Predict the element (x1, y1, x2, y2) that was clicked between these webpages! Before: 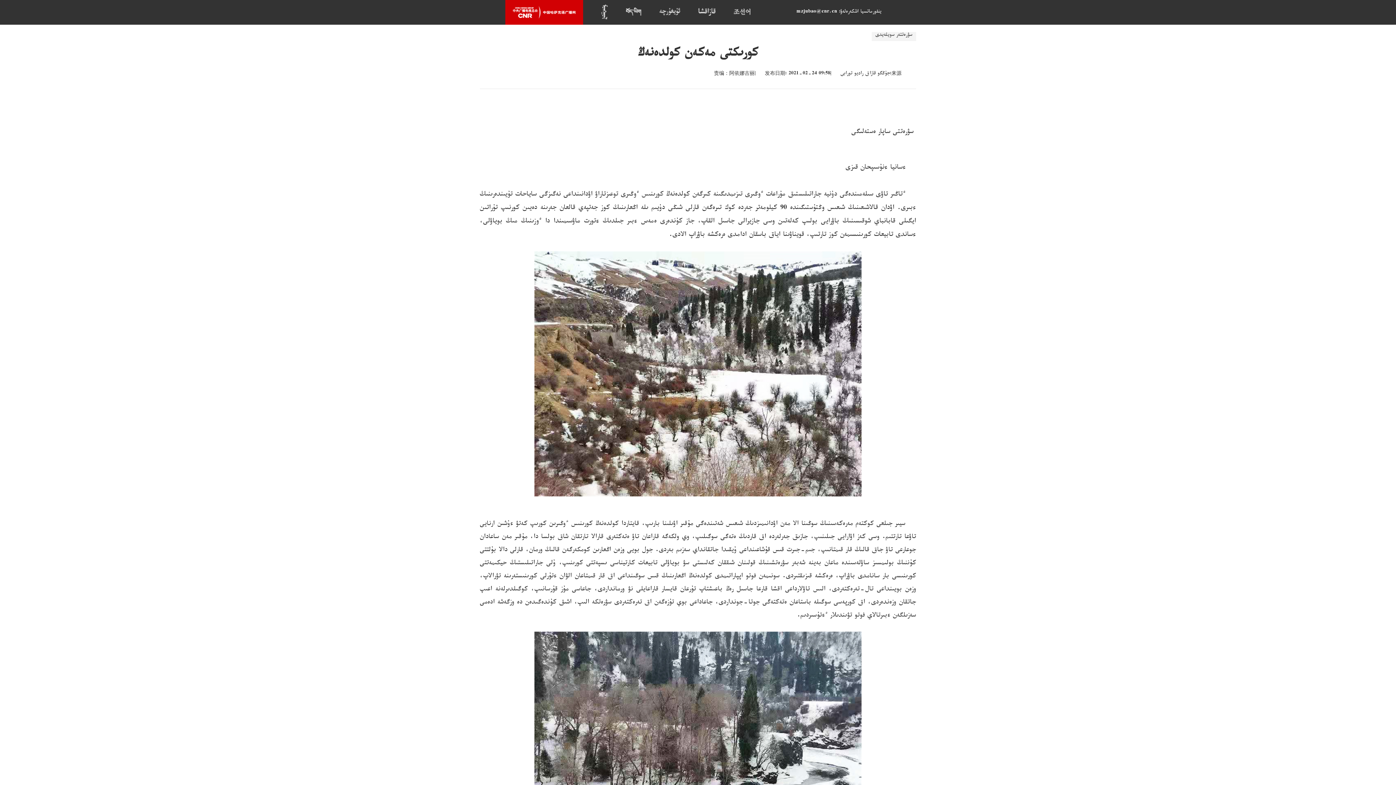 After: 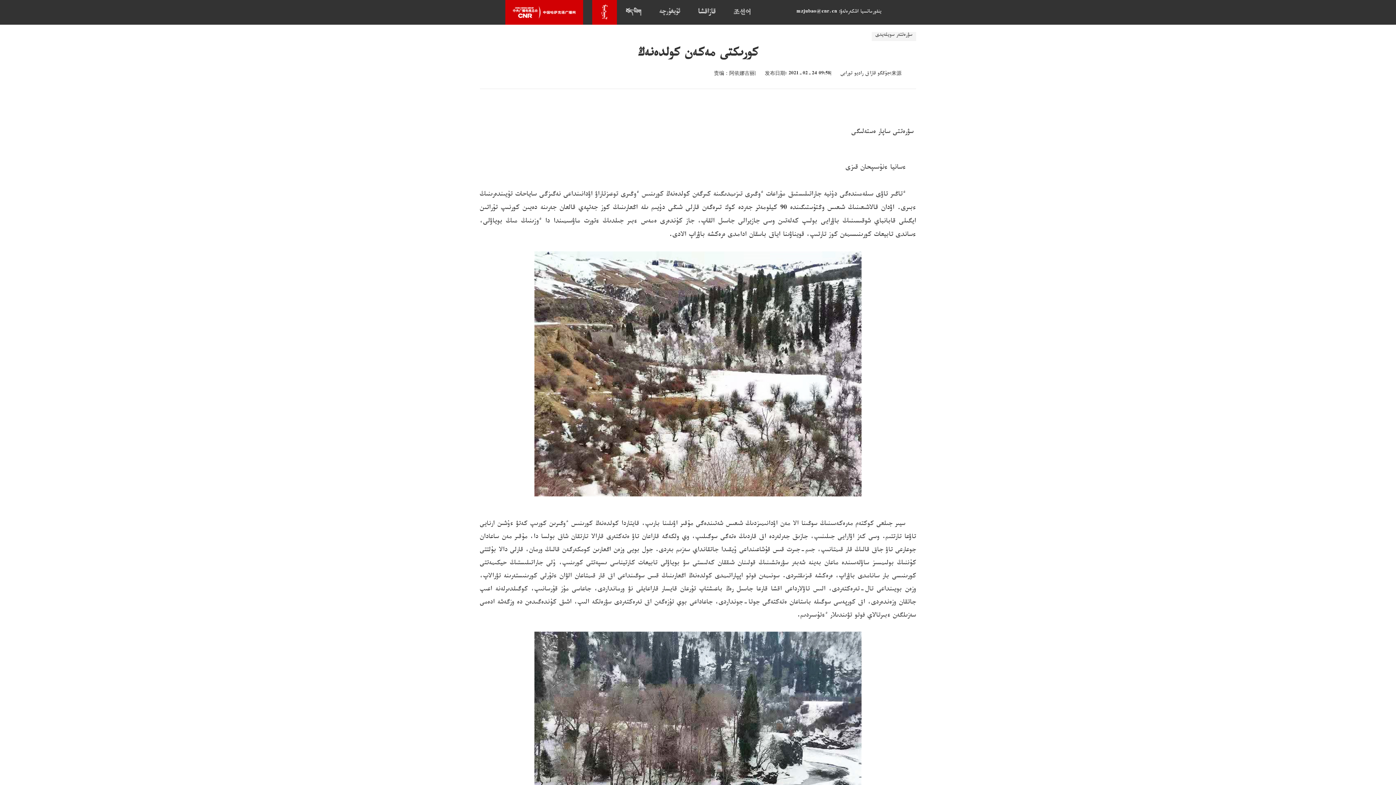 Action: bbox: (601, 8, 608, 16)